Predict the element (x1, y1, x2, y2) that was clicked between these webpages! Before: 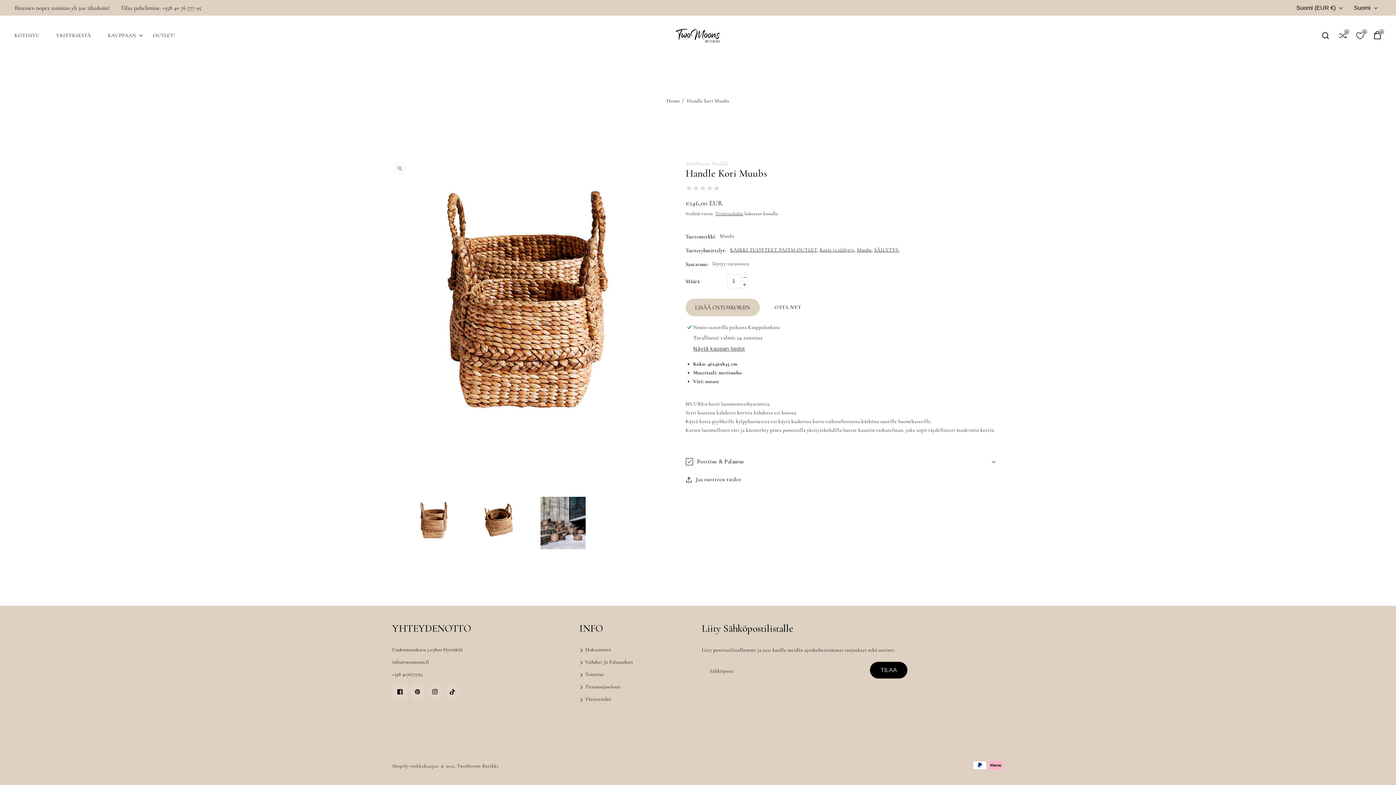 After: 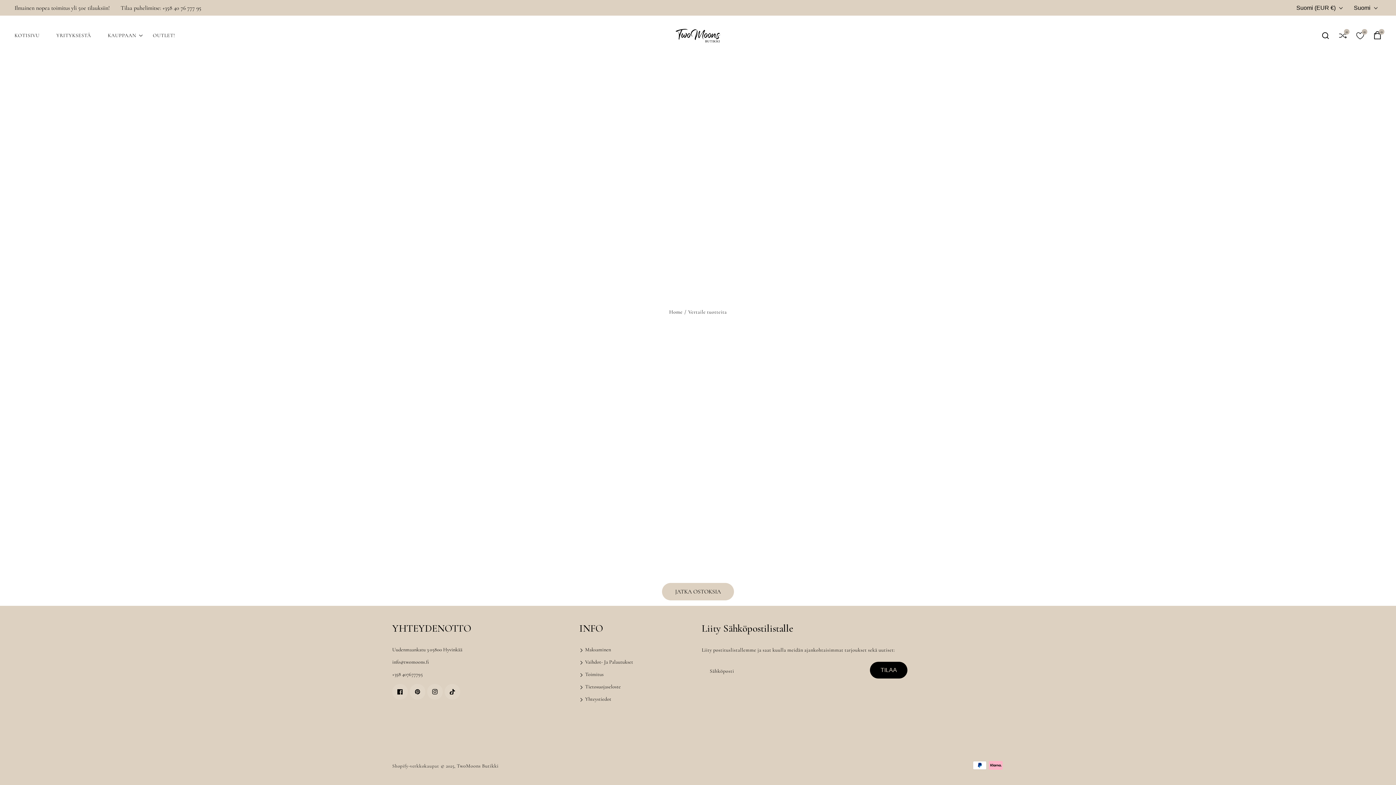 Action: label: 0 bbox: (1338, 31, 1347, 40)